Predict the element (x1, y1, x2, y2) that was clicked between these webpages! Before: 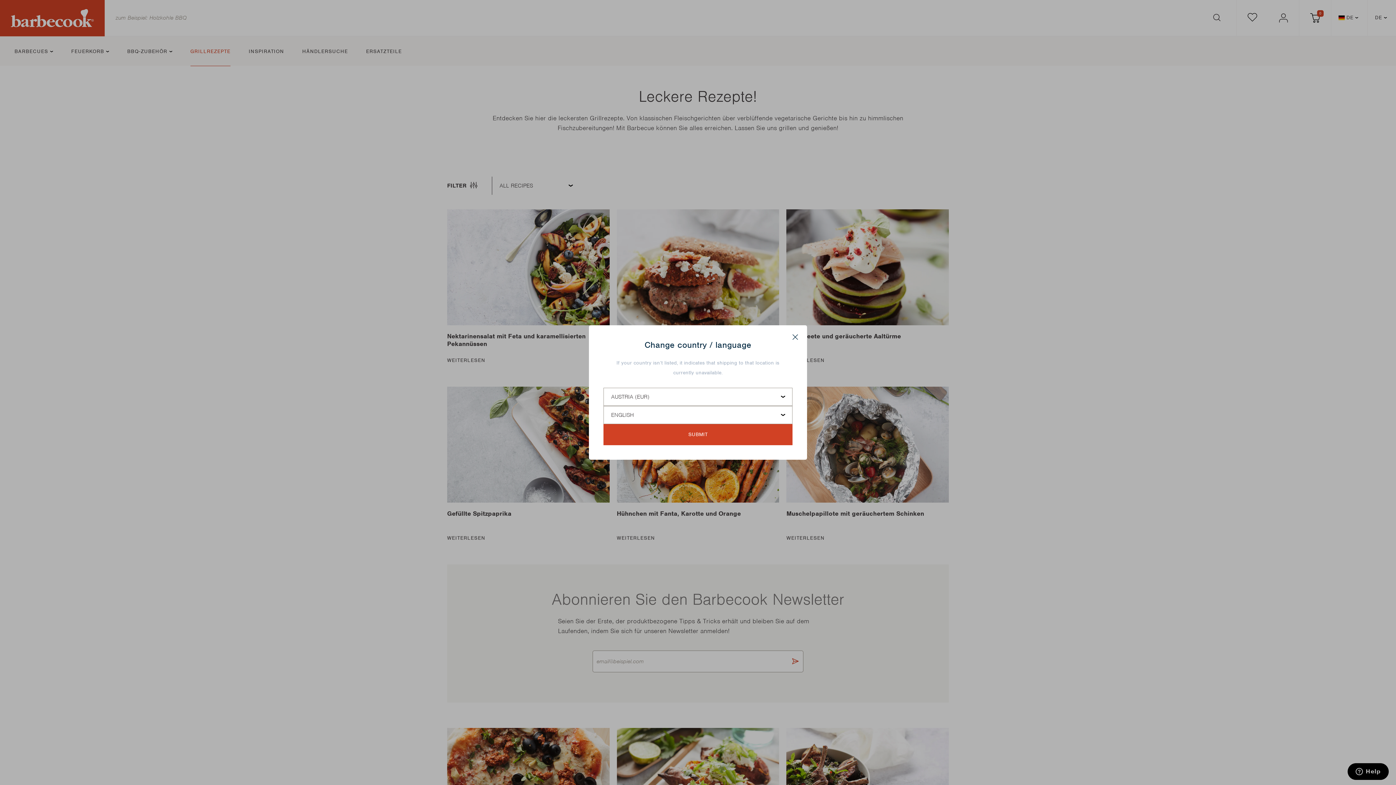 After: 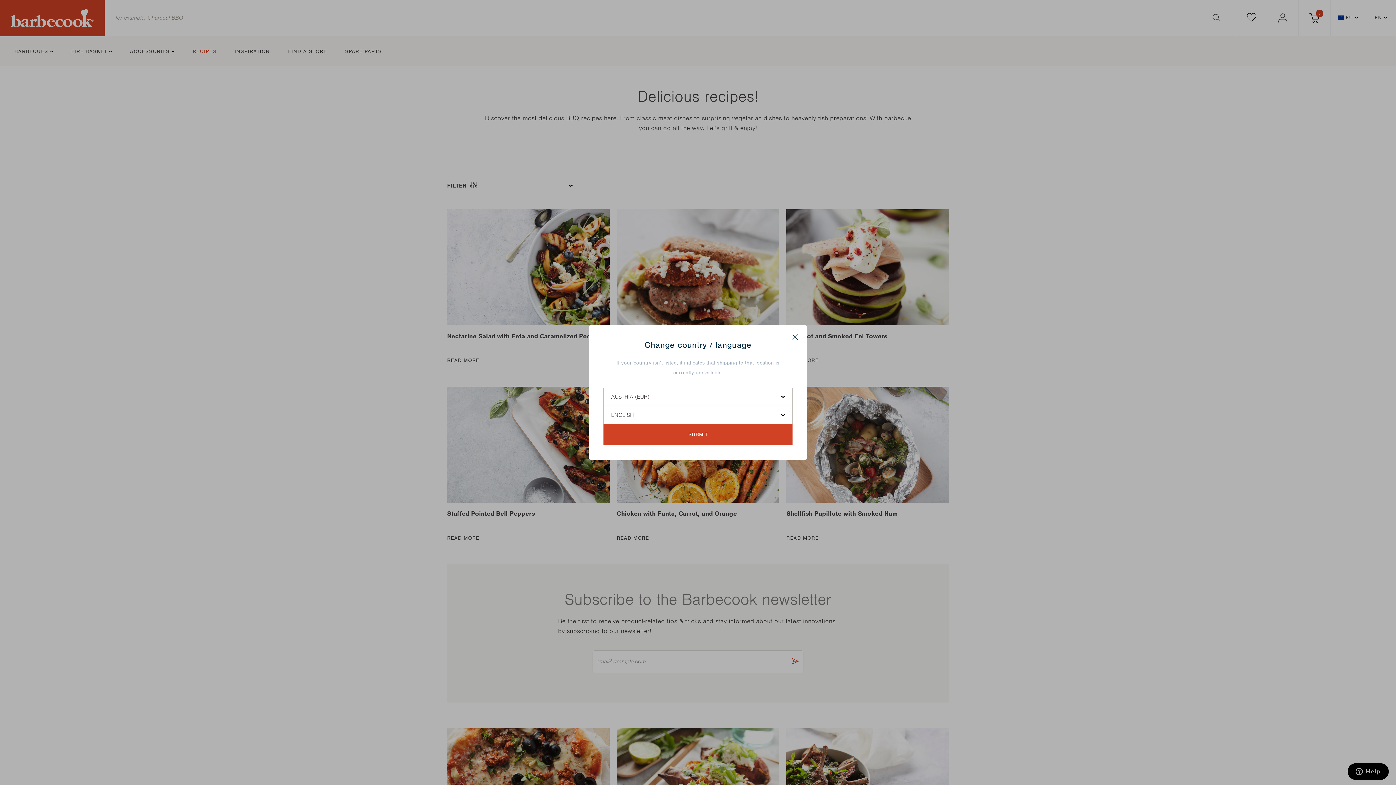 Action: bbox: (603, 424, 792, 445) label: SUBMIT